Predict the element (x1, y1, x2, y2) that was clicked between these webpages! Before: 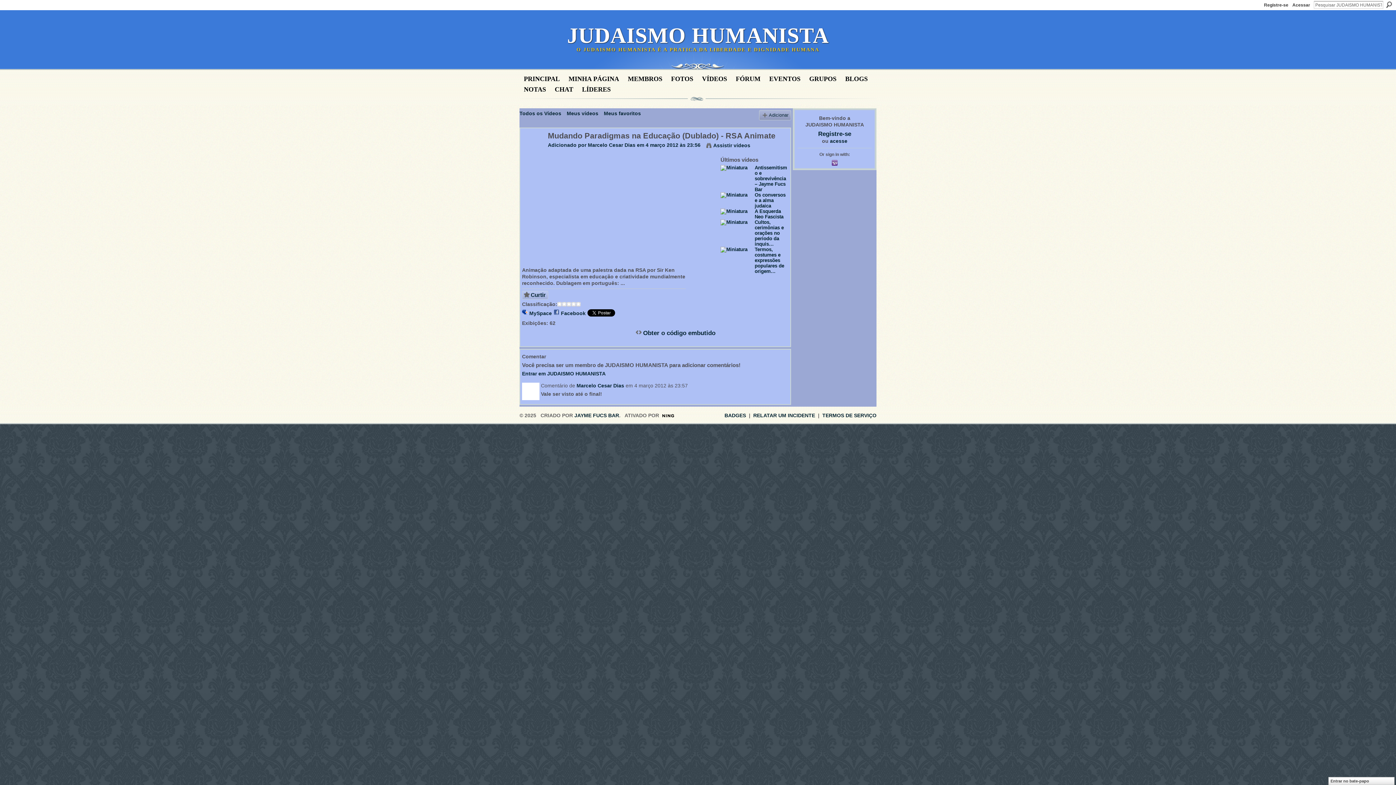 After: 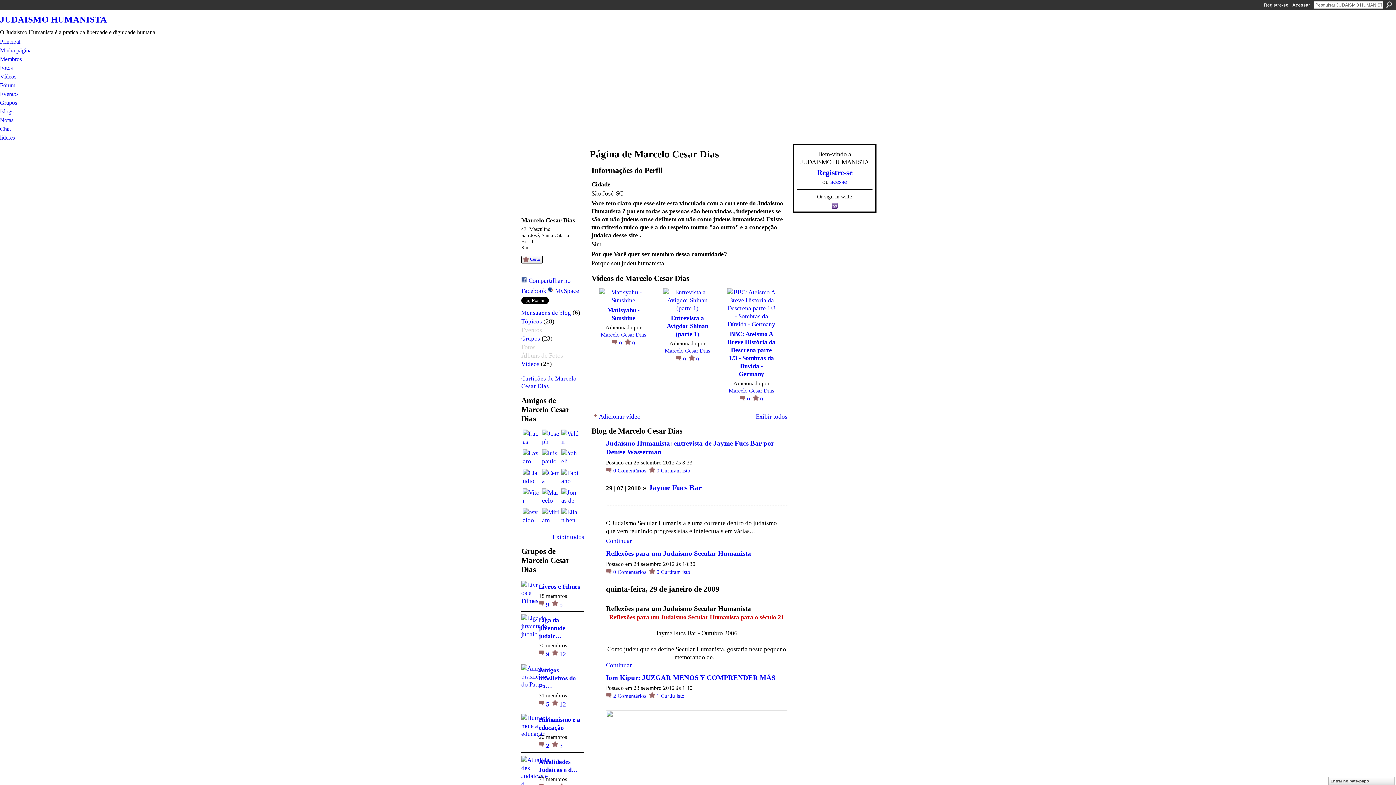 Action: bbox: (522, 148, 545, 154)